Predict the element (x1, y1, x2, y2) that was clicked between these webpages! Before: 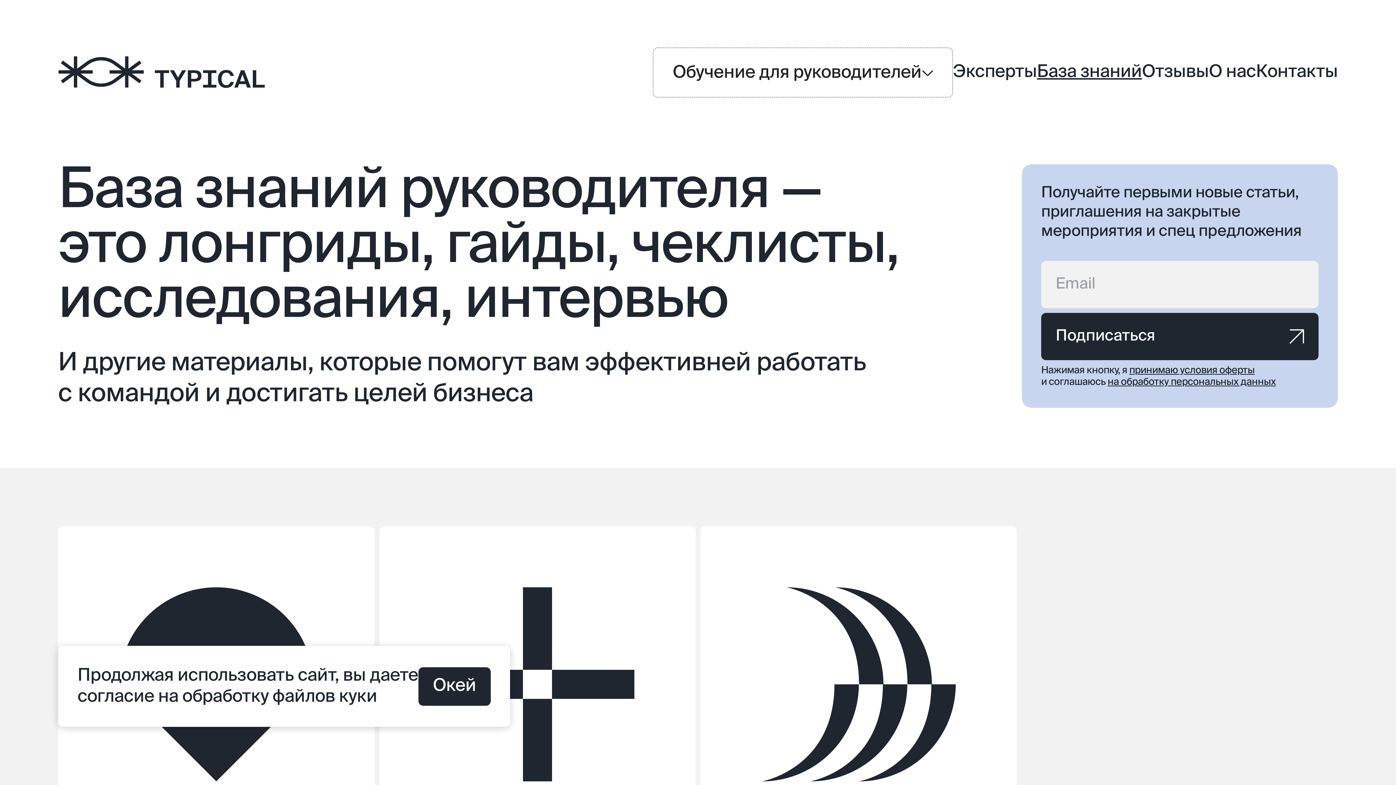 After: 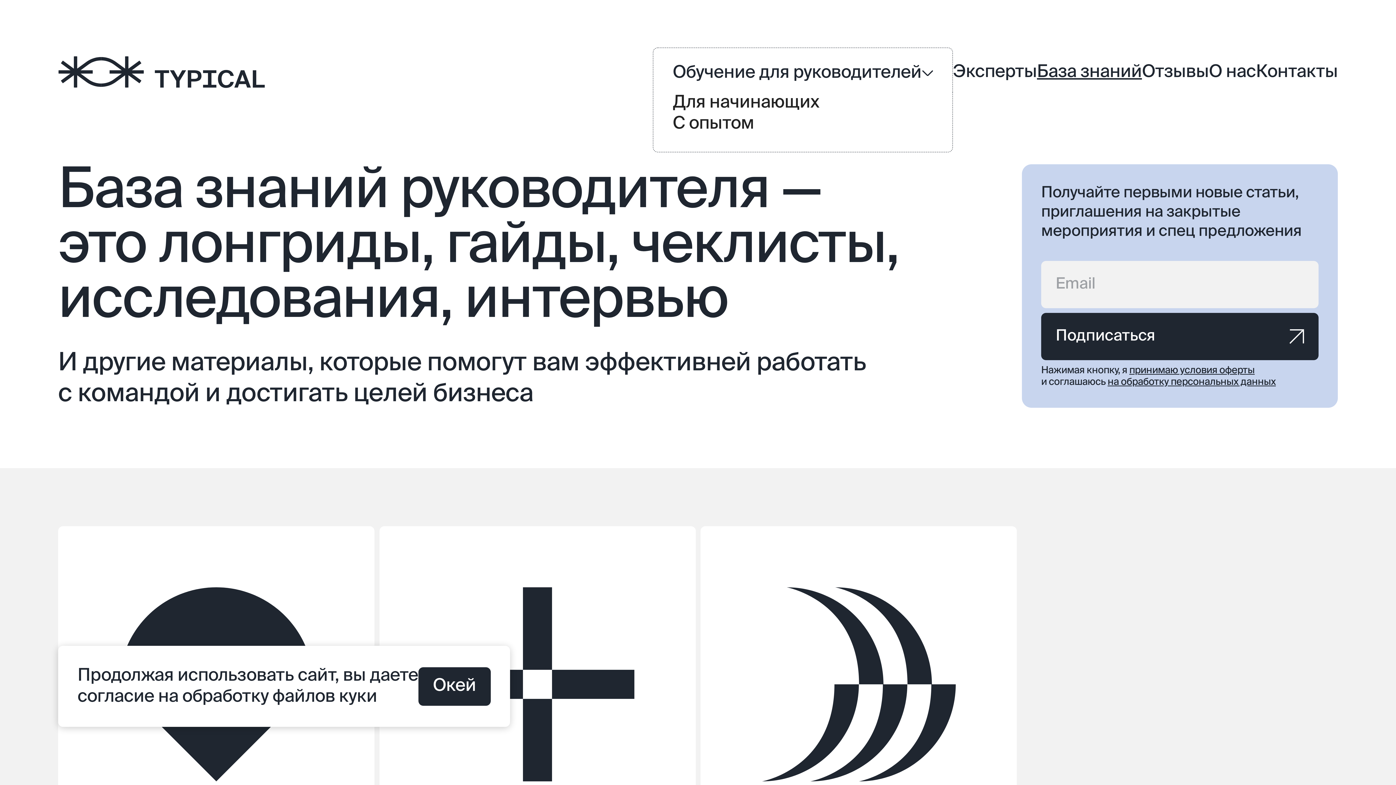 Action: label: Обучение для руководителей bbox: (653, 47, 952, 97)